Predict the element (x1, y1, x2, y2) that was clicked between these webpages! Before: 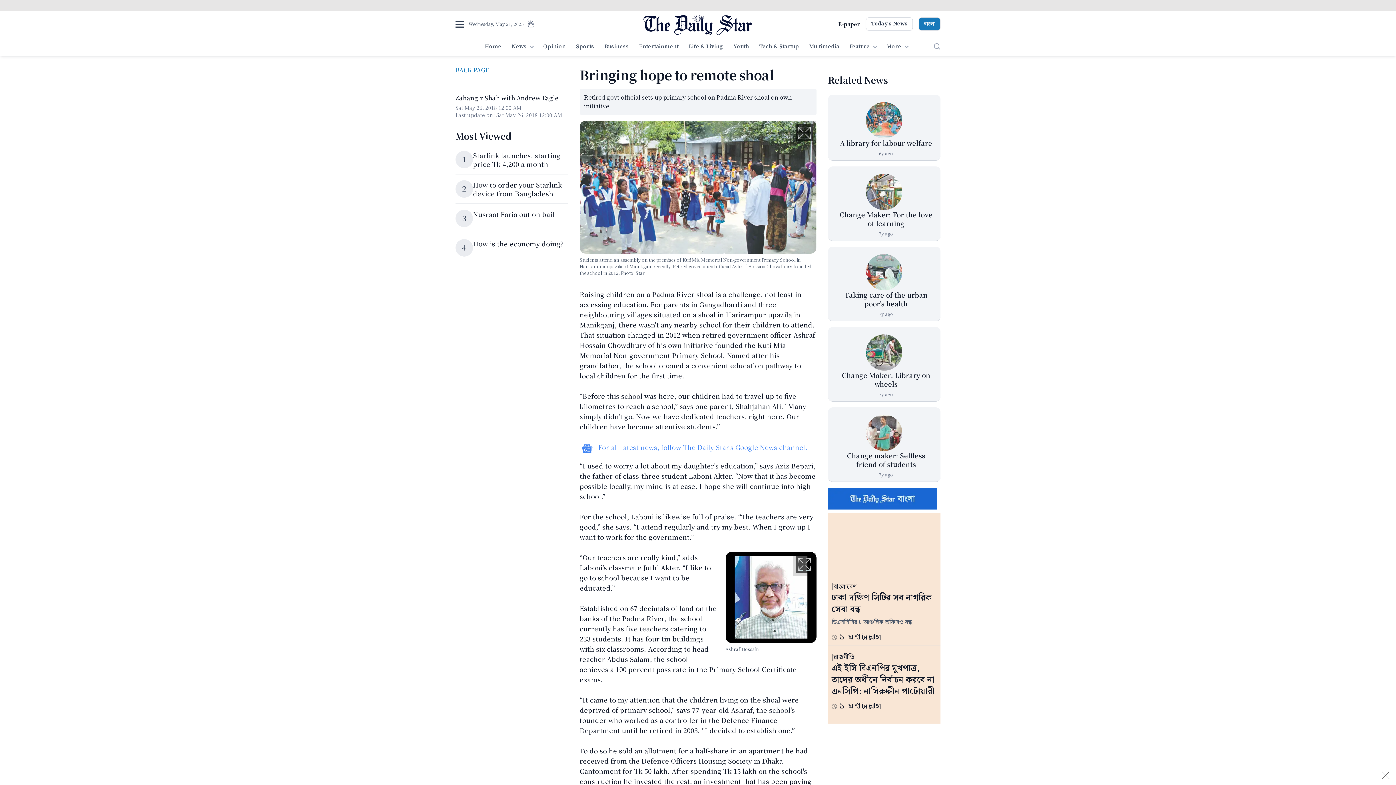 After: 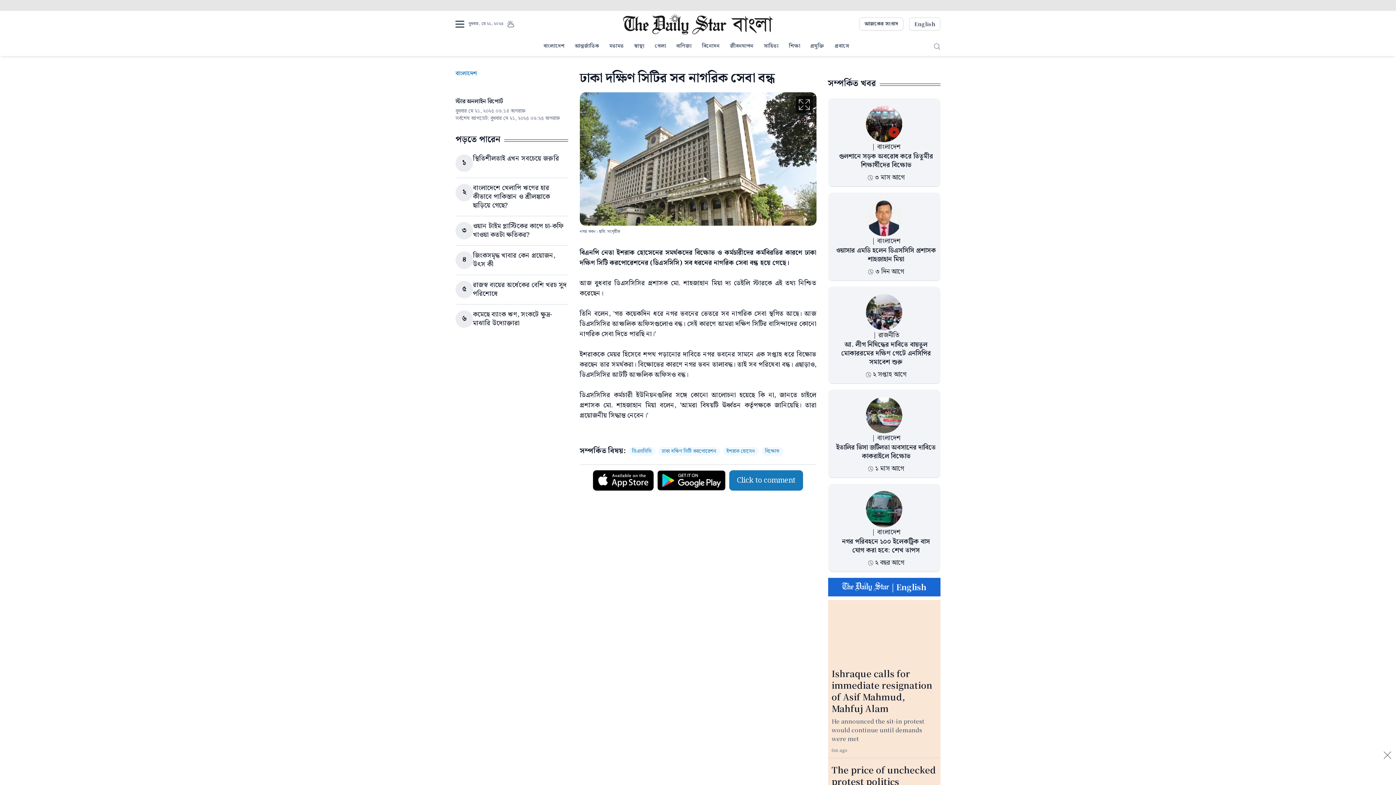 Action: bbox: (828, 513, 940, 576)